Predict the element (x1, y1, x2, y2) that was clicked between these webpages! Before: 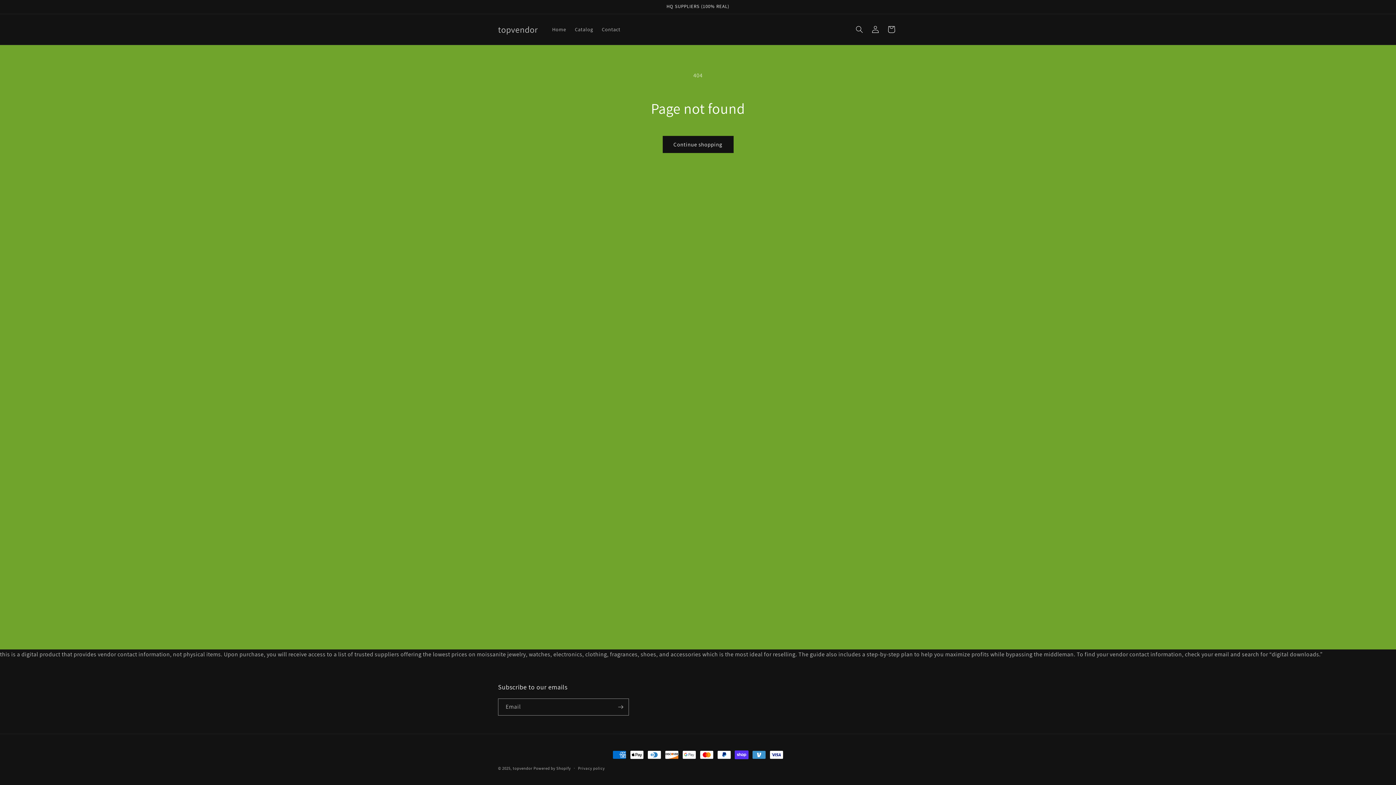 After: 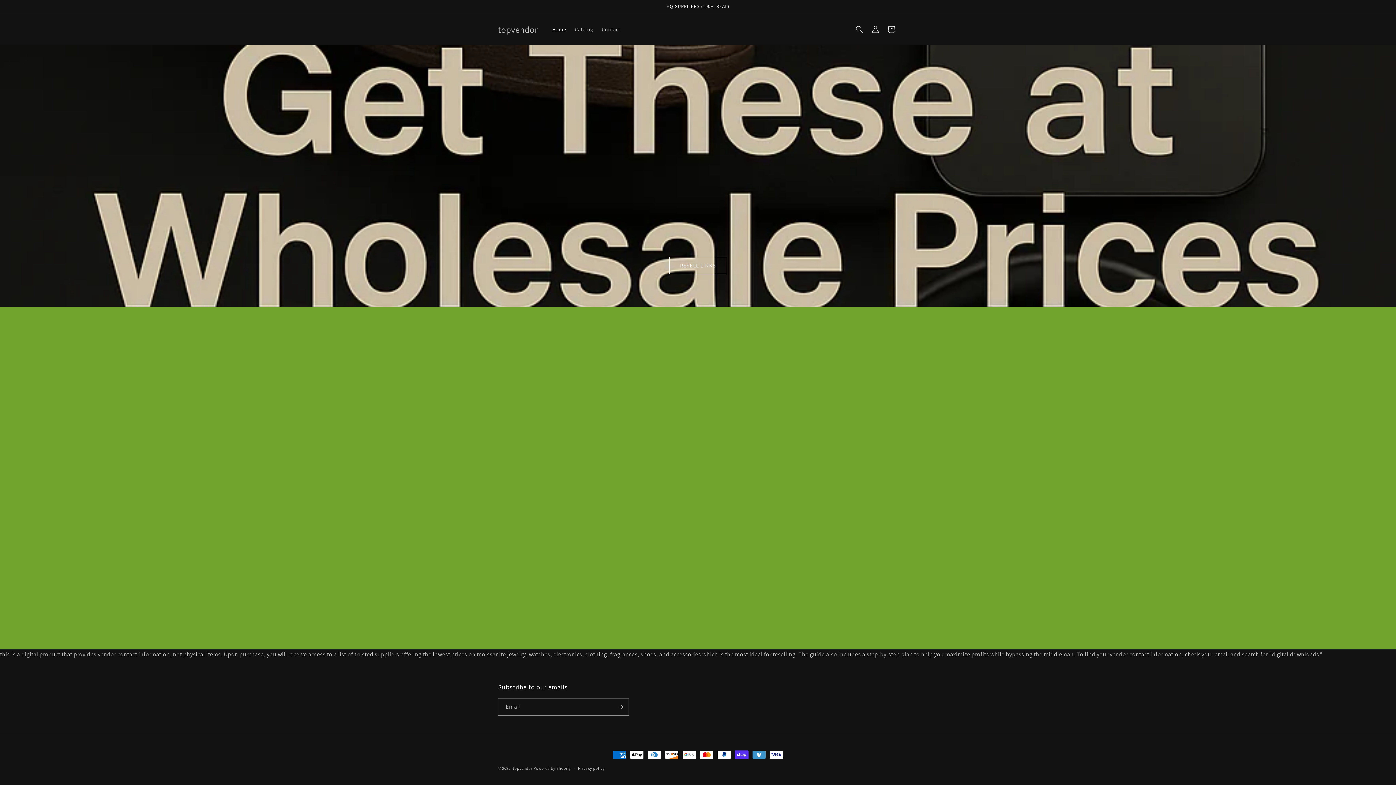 Action: label: topvendor bbox: (495, 22, 540, 36)